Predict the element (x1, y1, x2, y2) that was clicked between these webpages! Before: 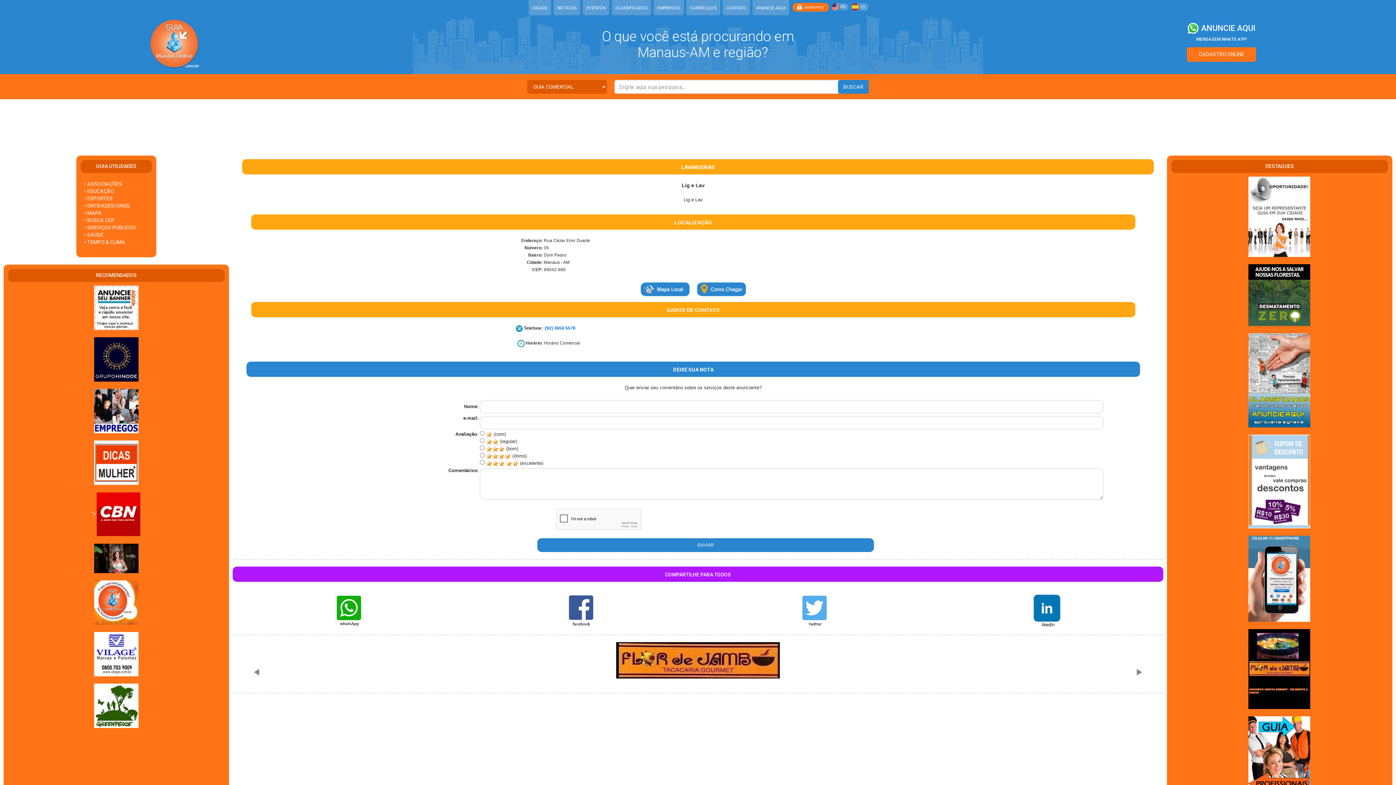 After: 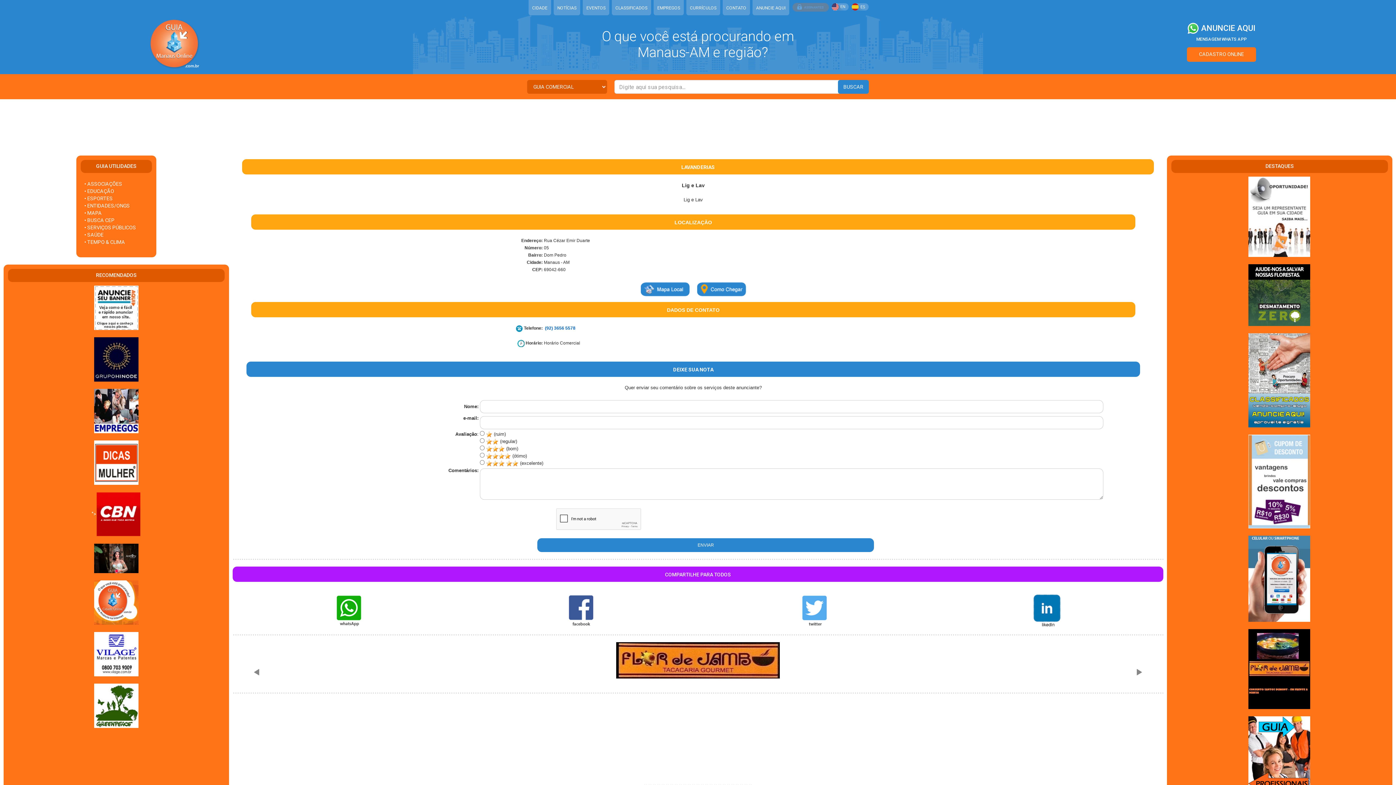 Action: bbox: (792, 1, 828, 11)